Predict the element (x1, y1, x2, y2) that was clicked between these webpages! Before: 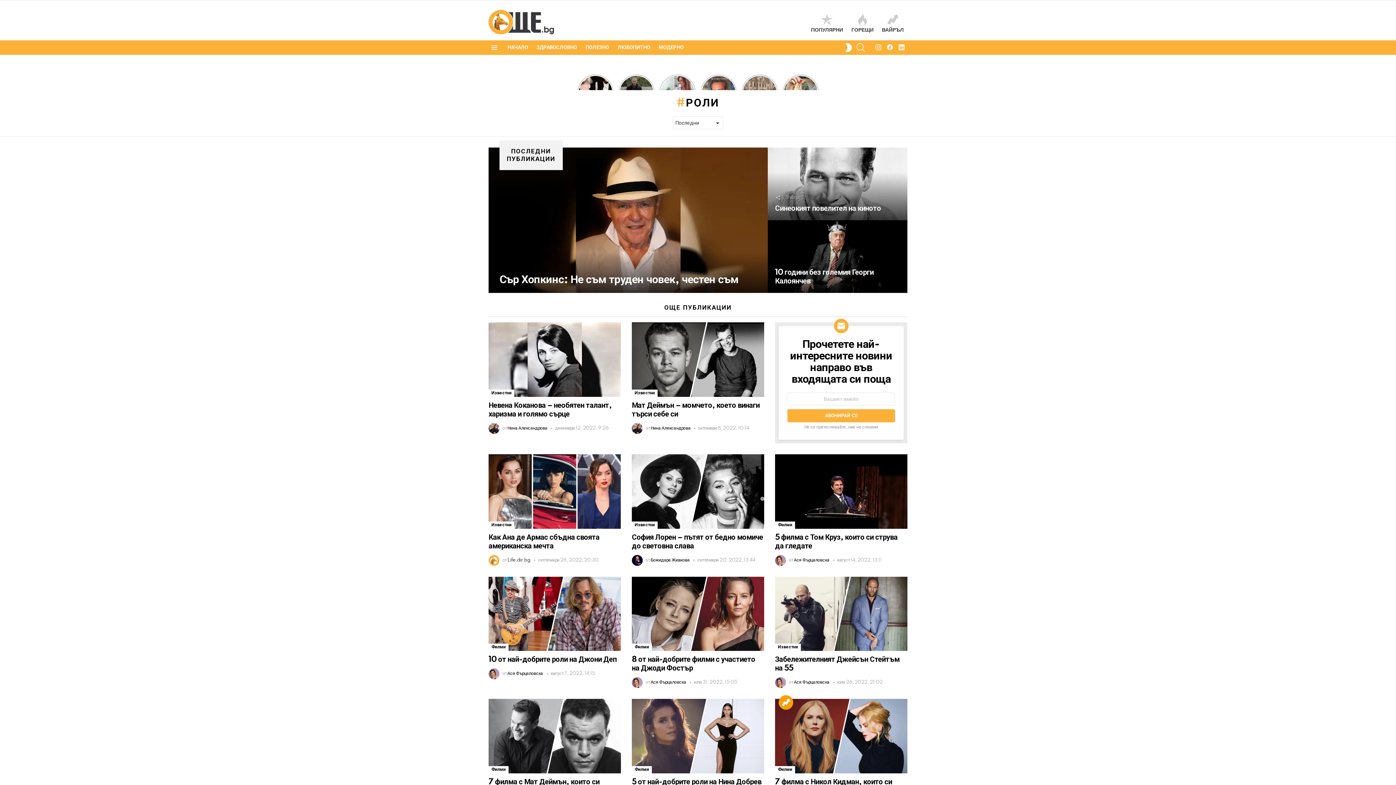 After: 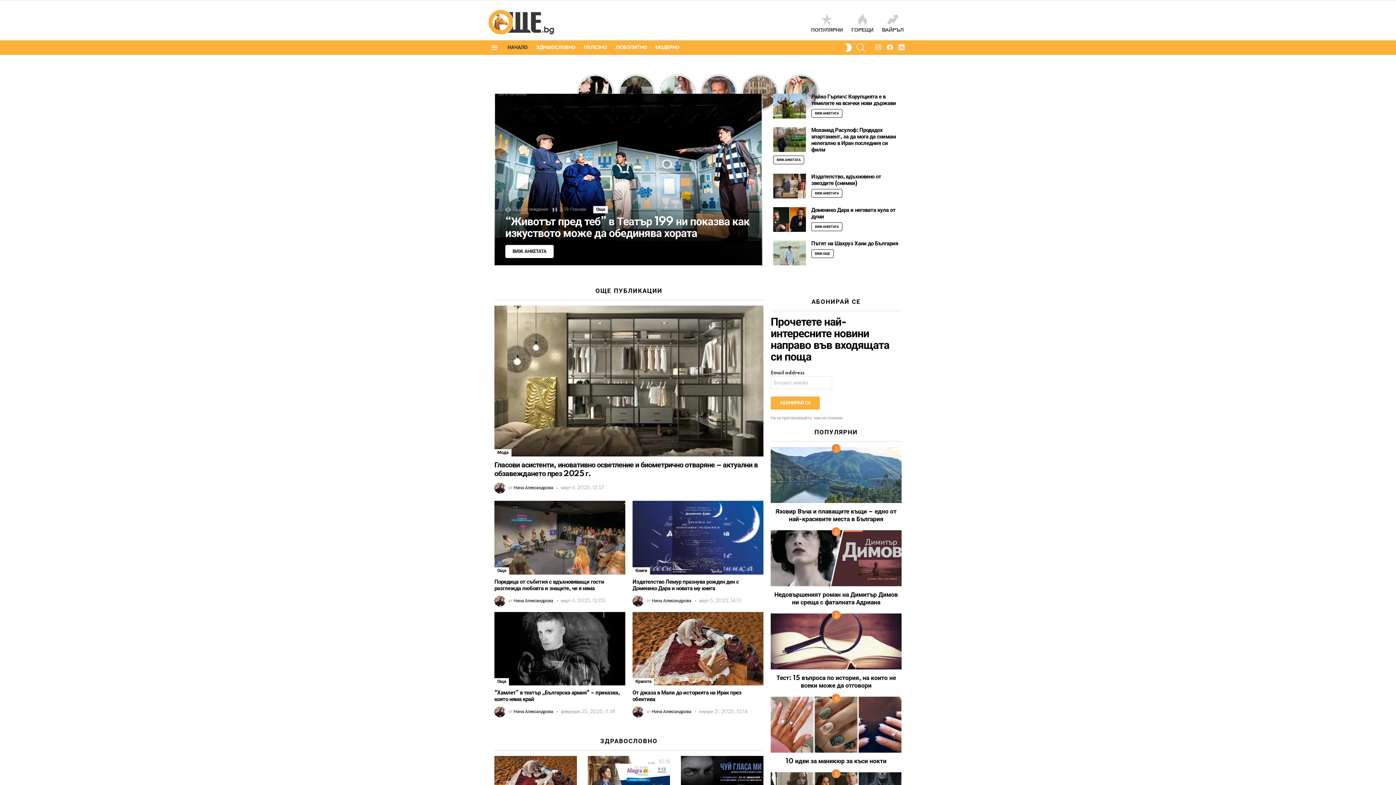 Action: bbox: (488, 9, 554, 34)